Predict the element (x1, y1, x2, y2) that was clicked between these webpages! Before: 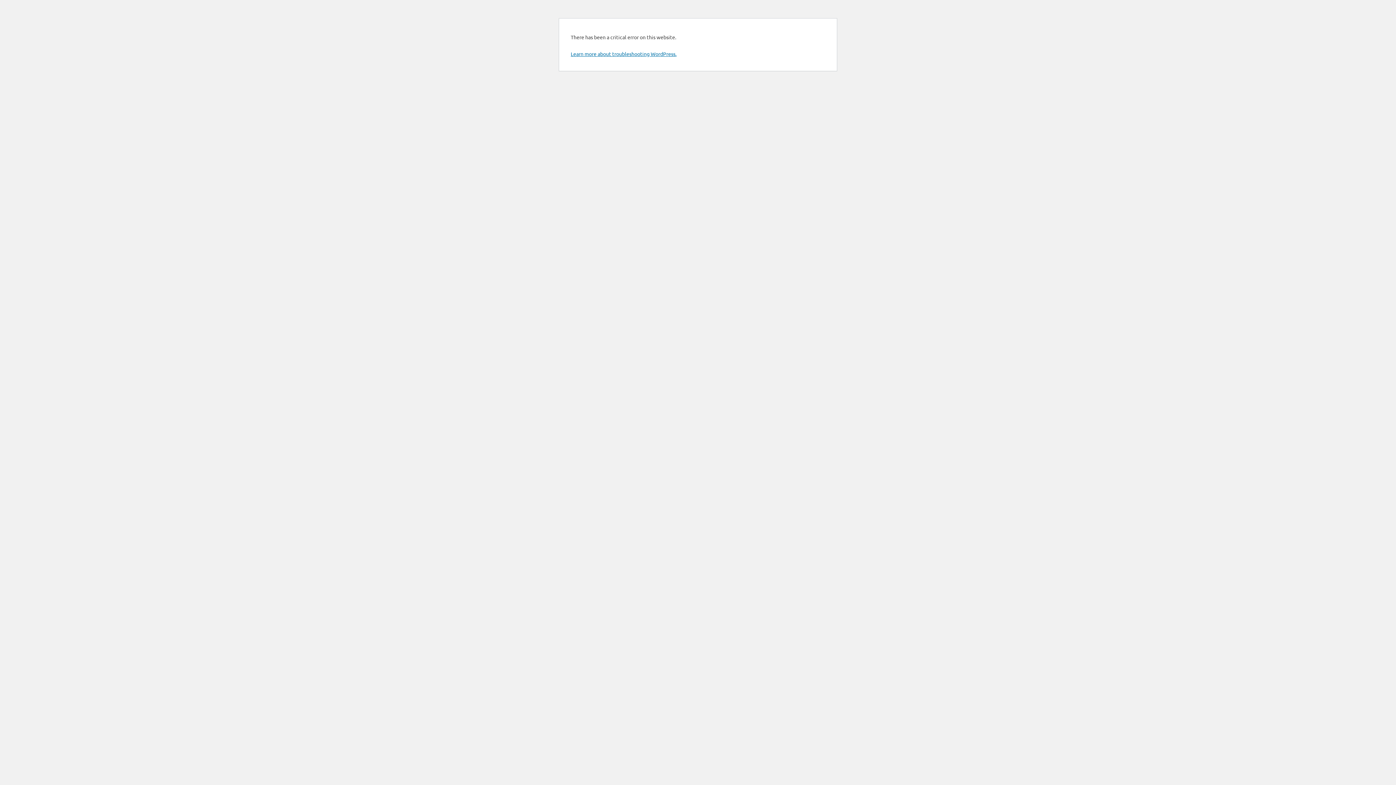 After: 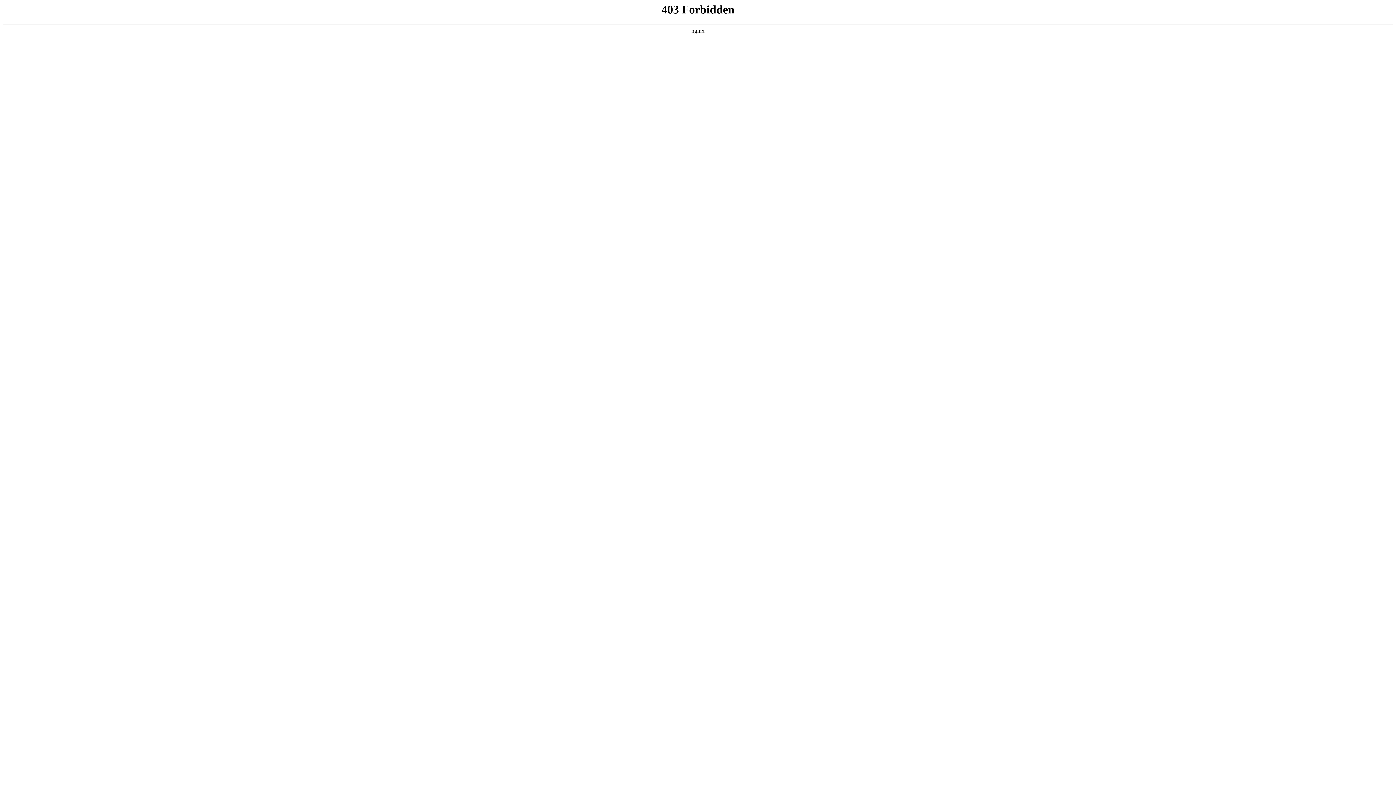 Action: label: Learn more about troubleshooting WordPress. bbox: (570, 50, 676, 57)